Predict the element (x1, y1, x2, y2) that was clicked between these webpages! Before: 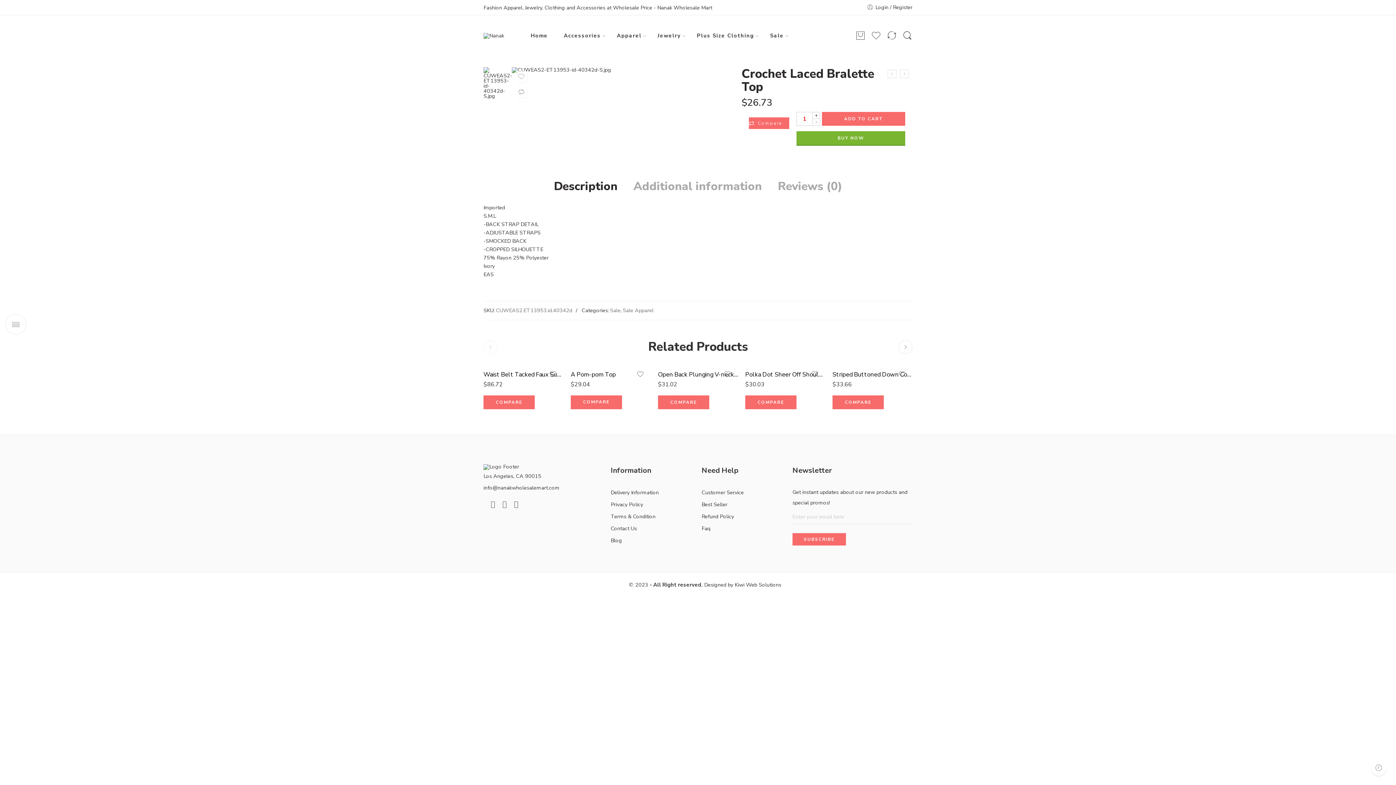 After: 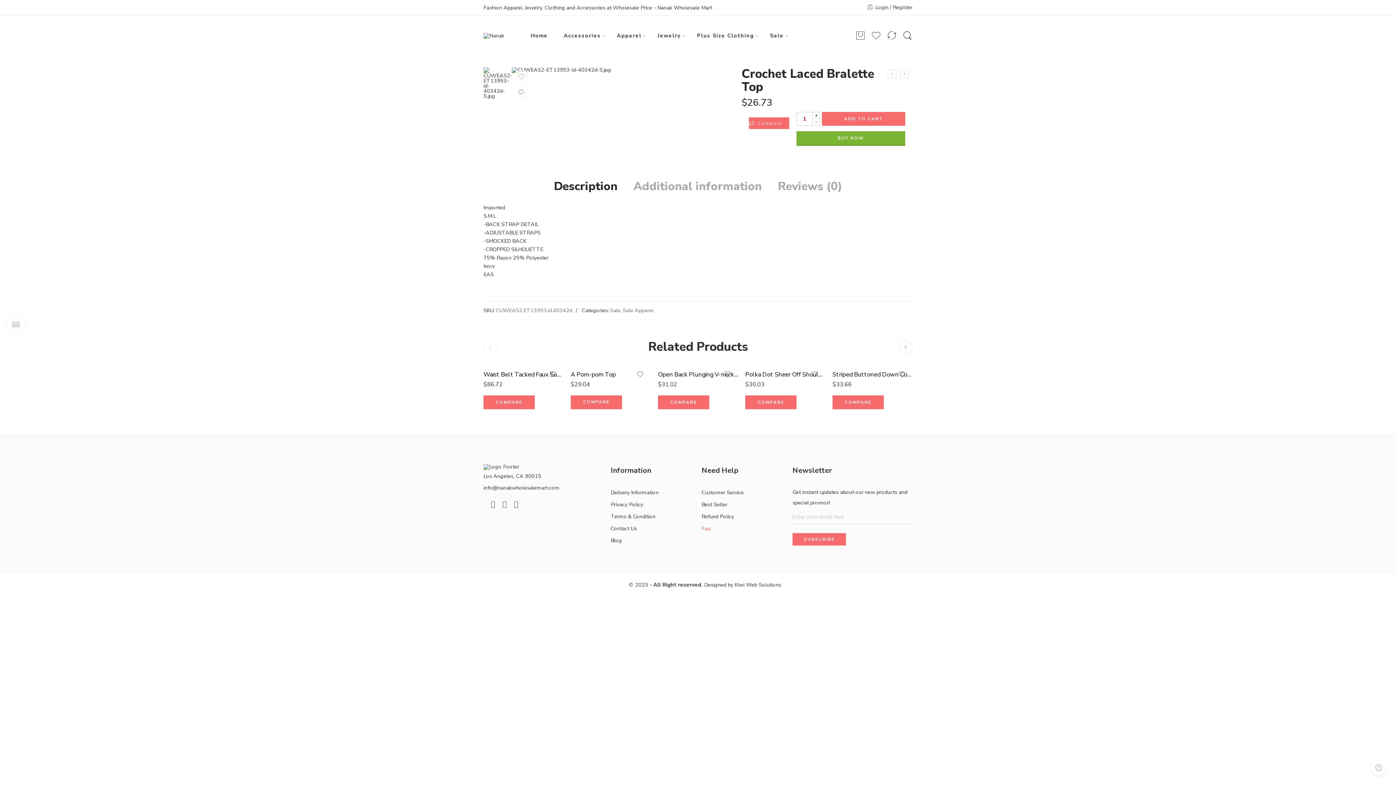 Action: label: Faq bbox: (701, 522, 785, 534)